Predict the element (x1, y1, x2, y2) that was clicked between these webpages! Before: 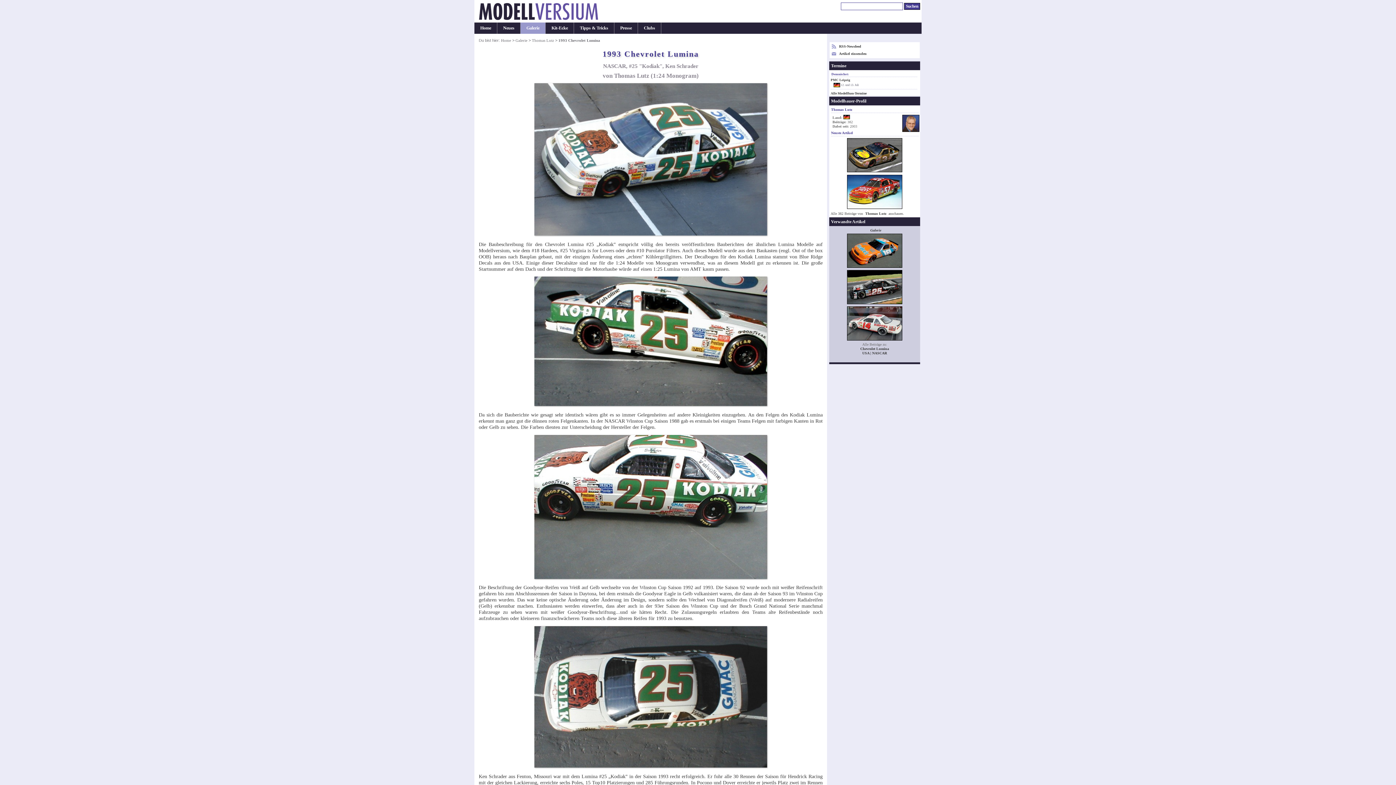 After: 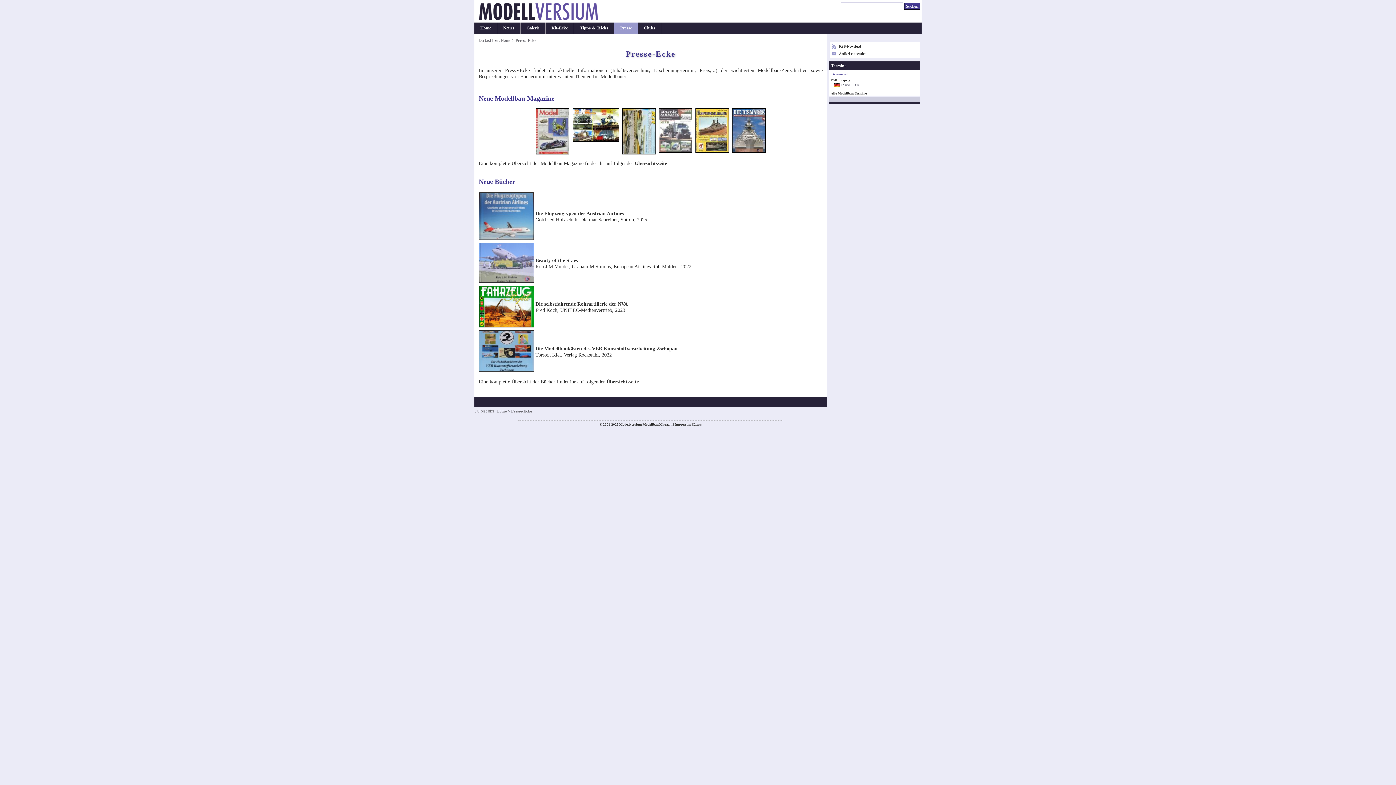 Action: bbox: (614, 22, 637, 33) label: Presse